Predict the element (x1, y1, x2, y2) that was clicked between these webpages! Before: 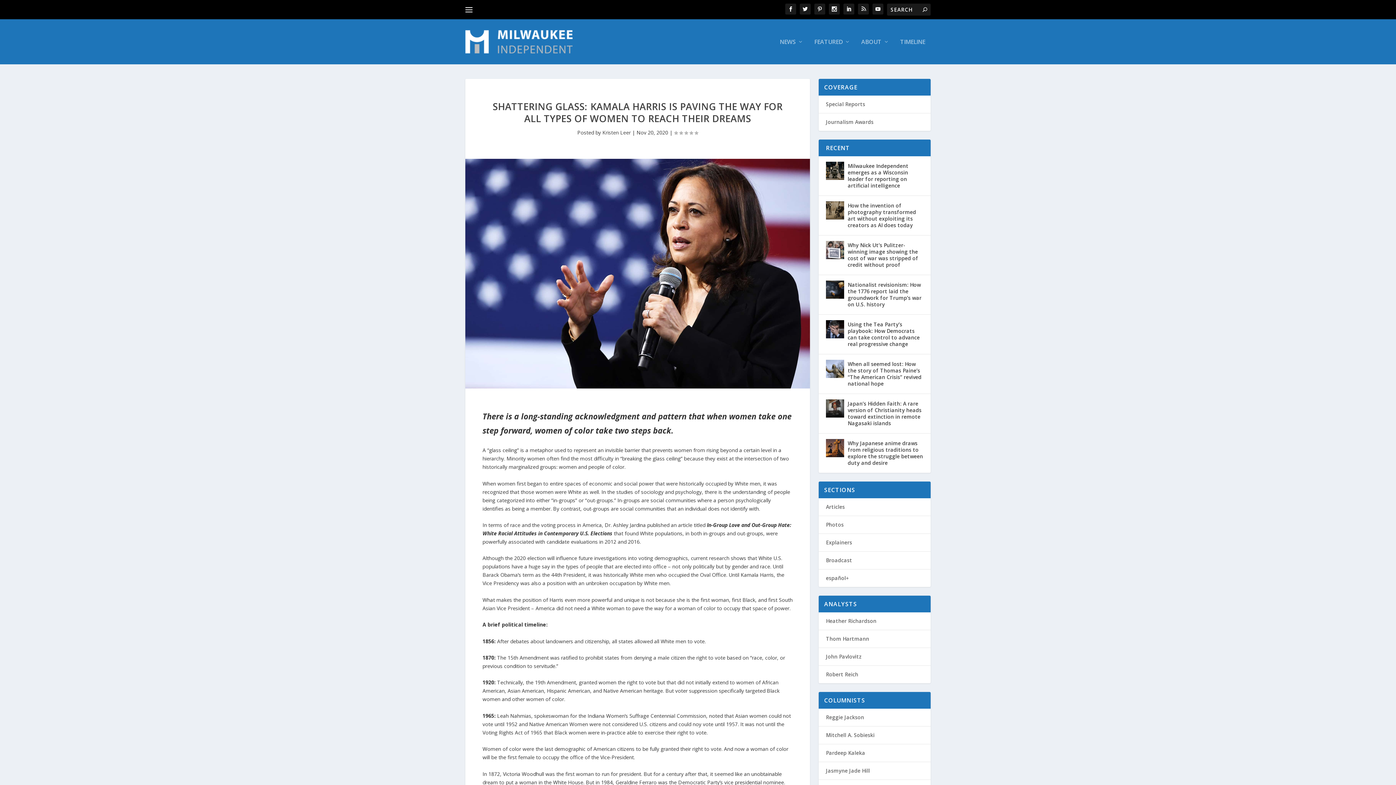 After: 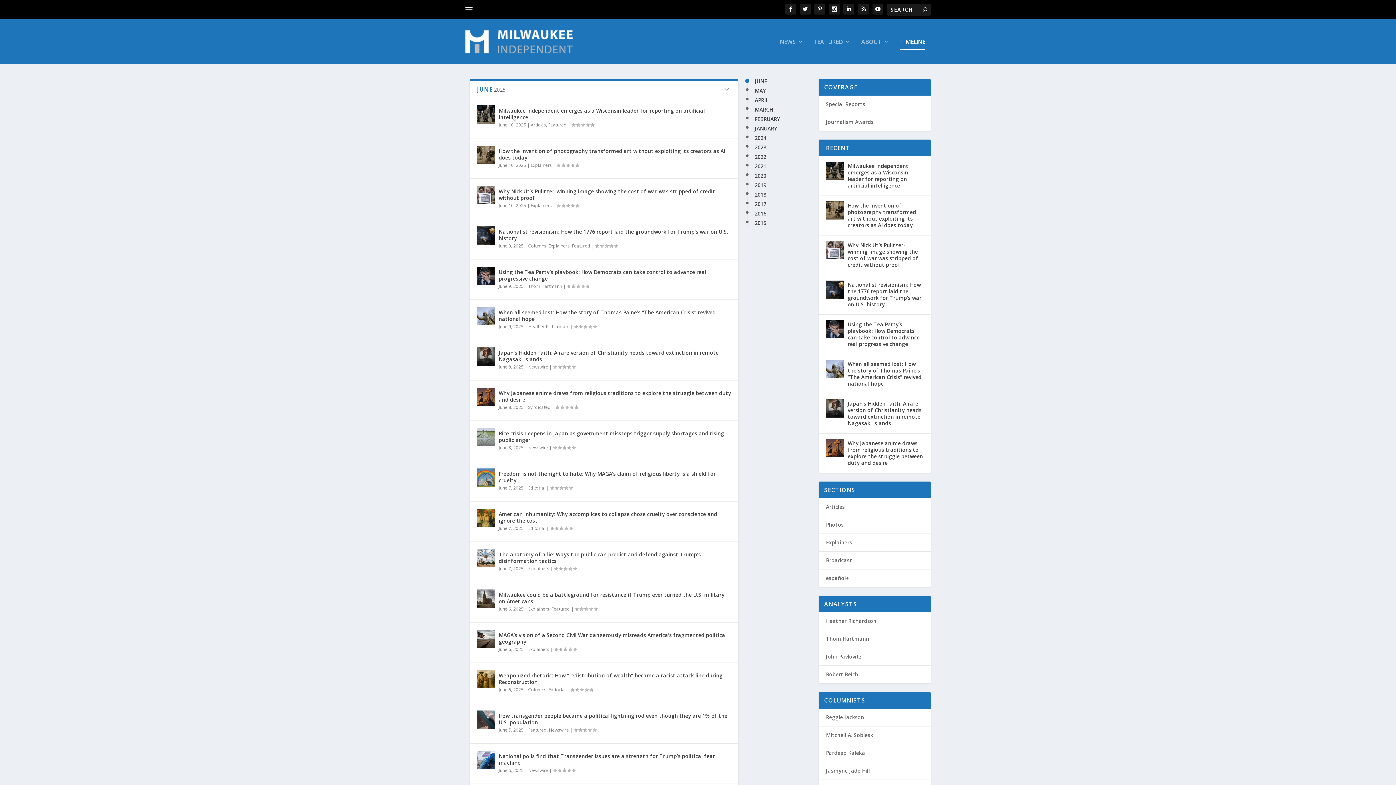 Action: label: TIMELINE bbox: (900, 38, 925, 64)